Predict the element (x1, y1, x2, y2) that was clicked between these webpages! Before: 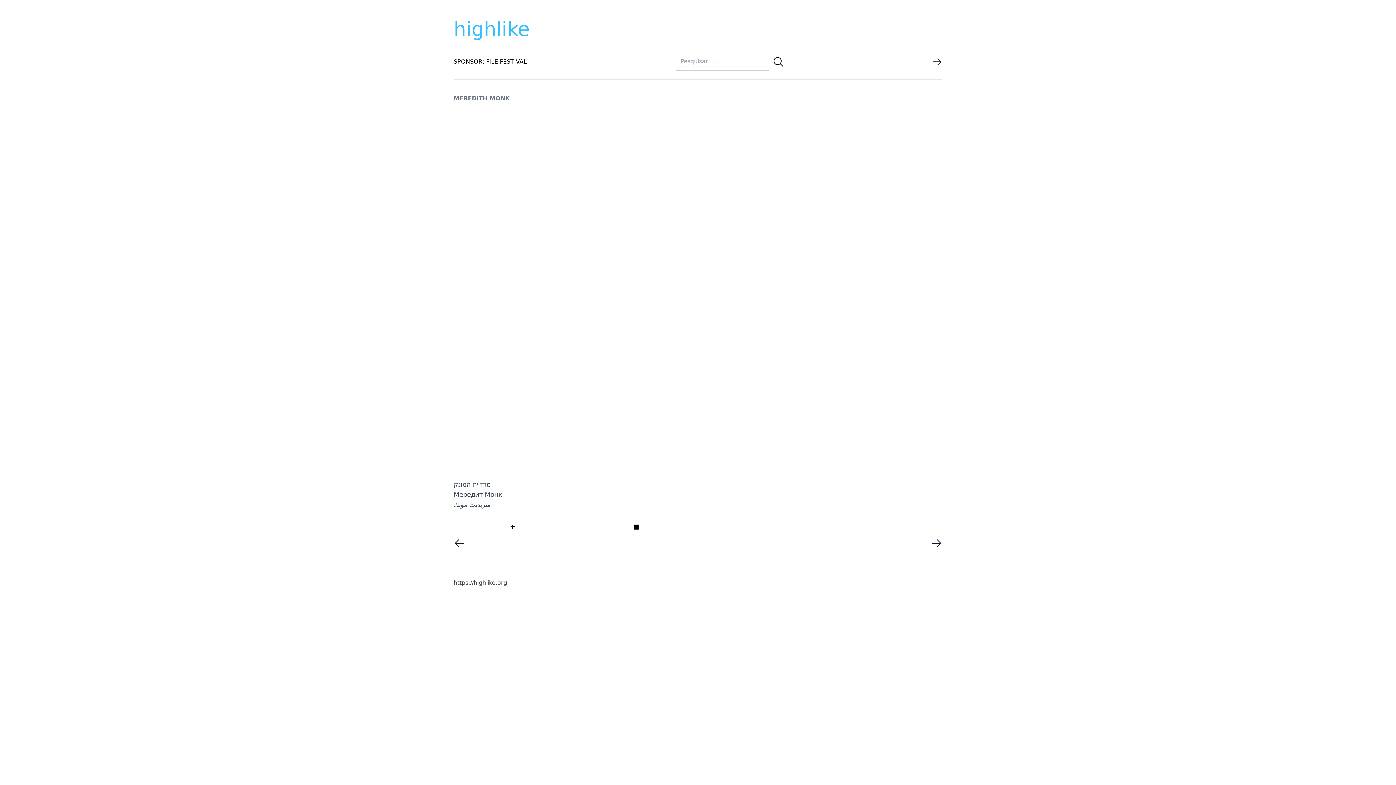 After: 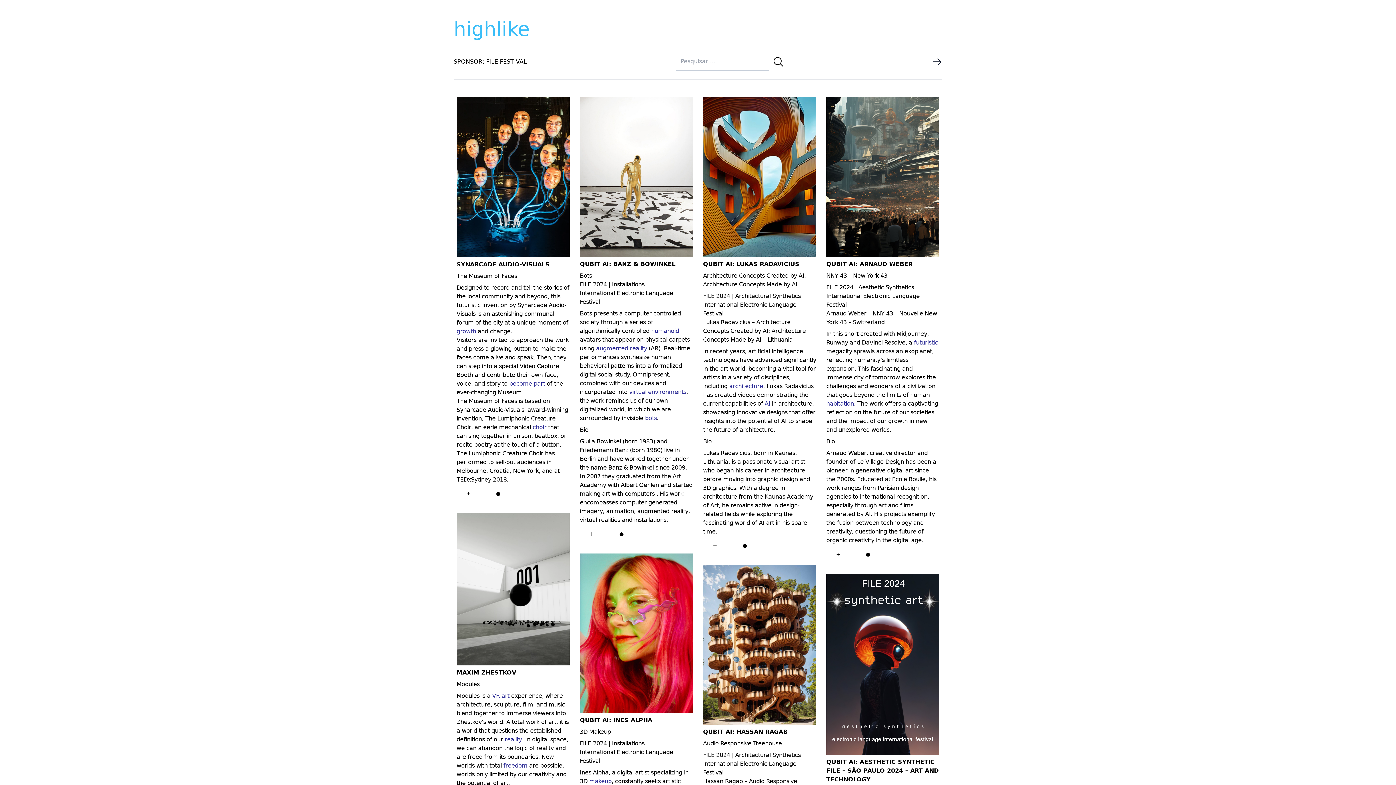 Action: label: https://highlike.org bbox: (453, 579, 507, 586)